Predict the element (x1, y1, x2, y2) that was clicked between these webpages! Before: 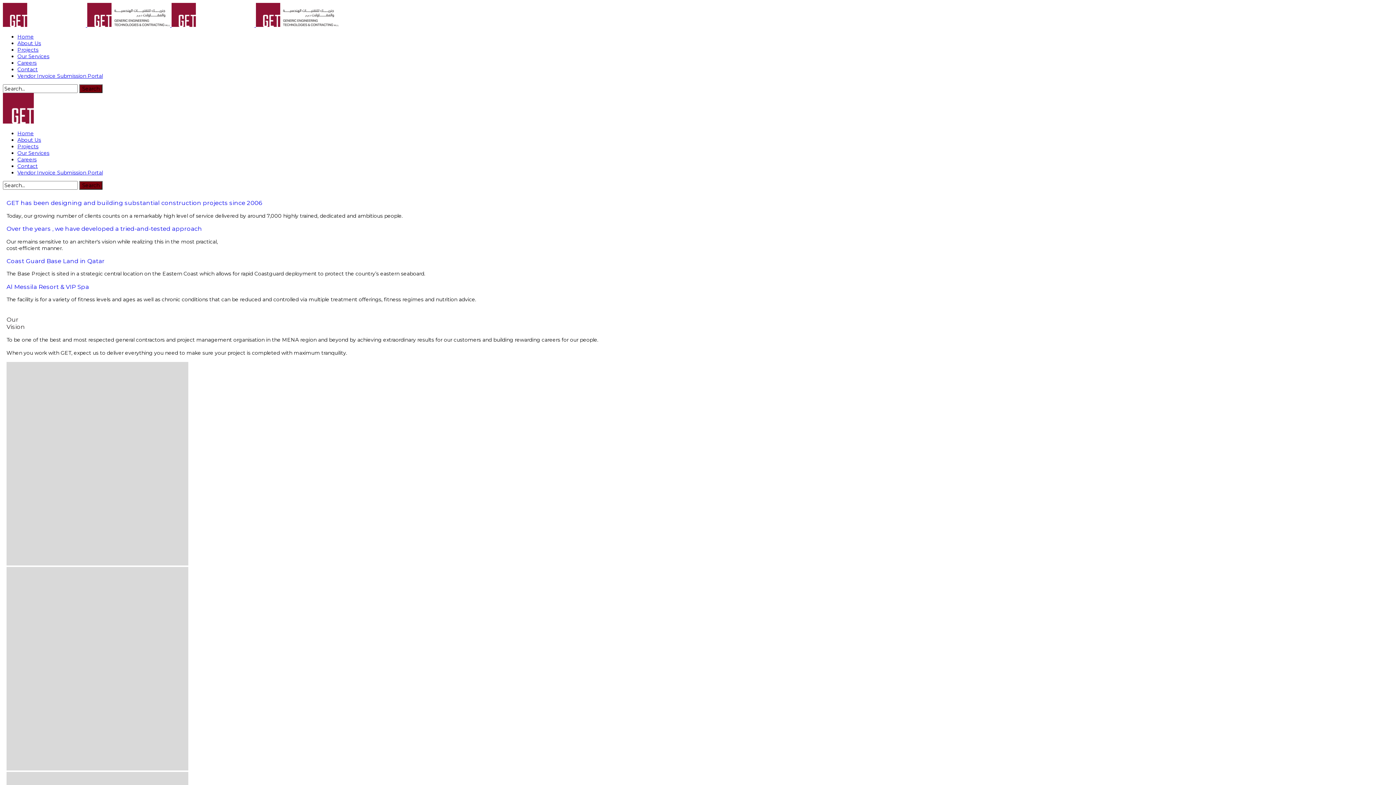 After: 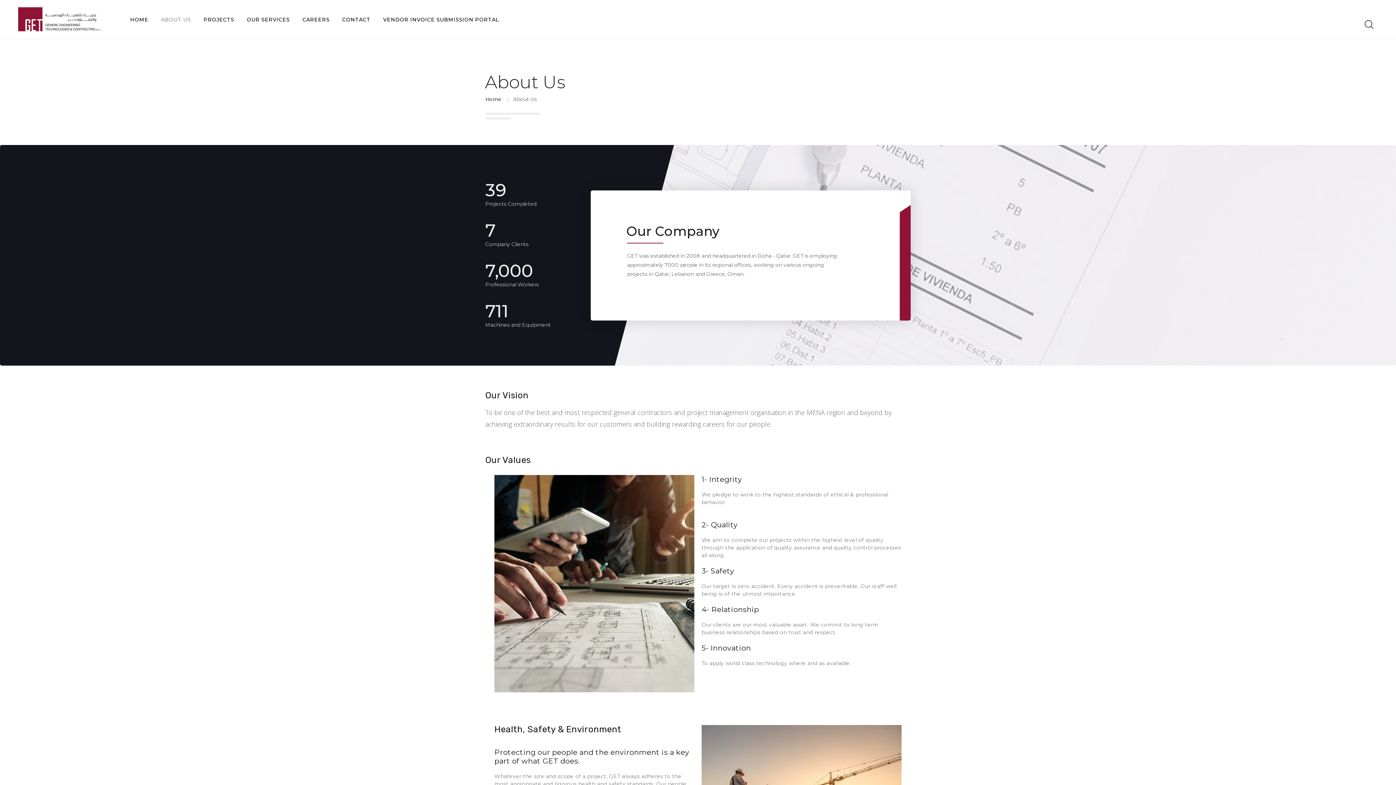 Action: label: GET has been designing and building substantial construction projects since 2006 bbox: (6, 199, 262, 206)